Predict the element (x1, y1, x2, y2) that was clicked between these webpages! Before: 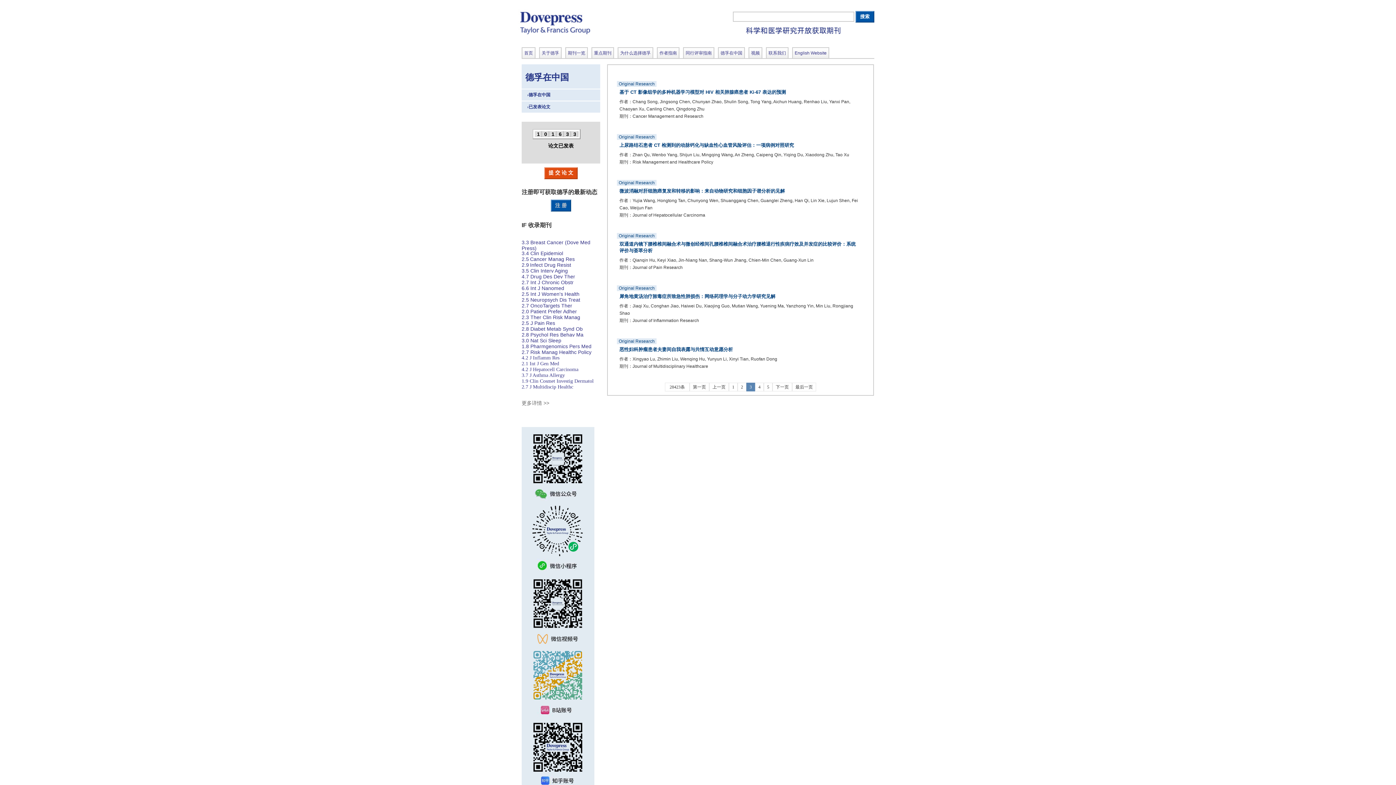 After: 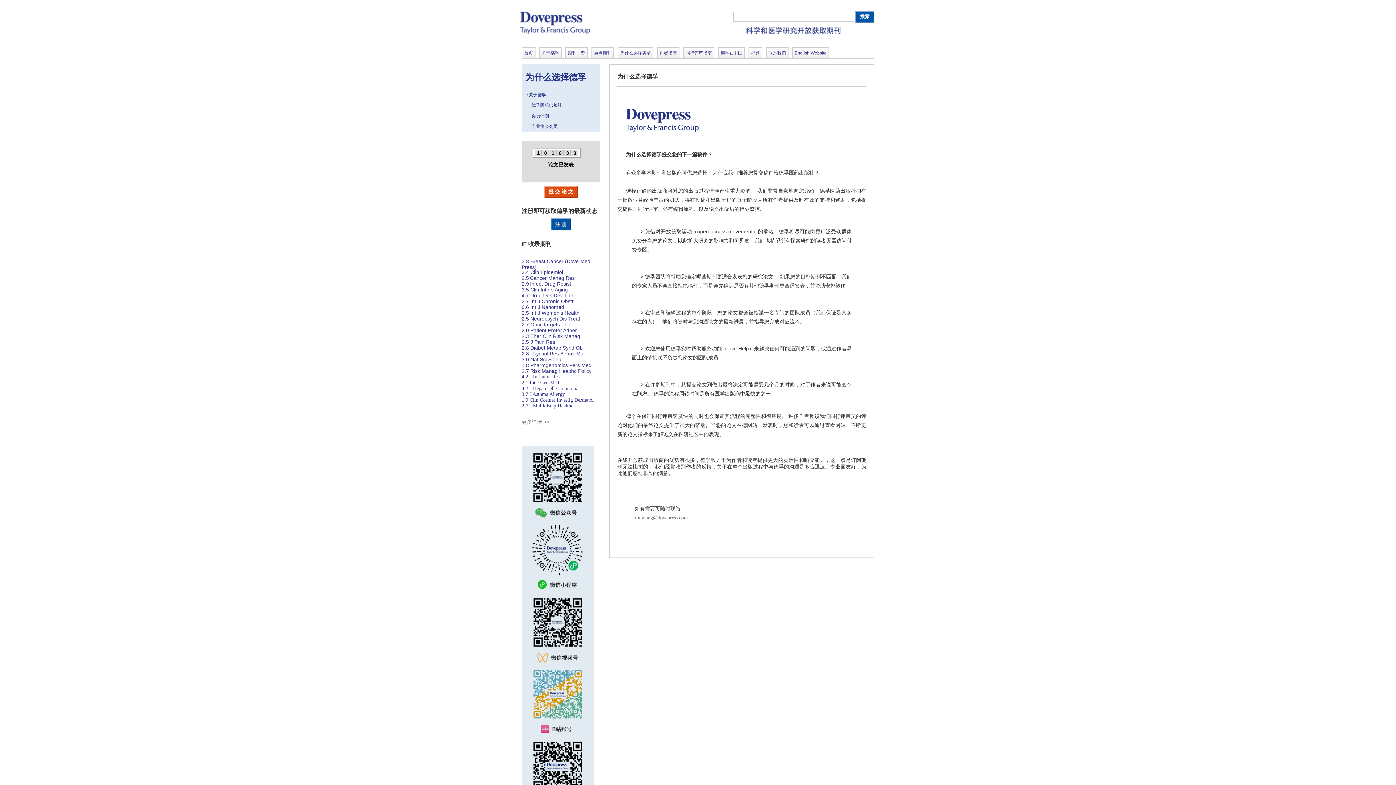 Action: bbox: (620, 50, 650, 55) label: 为什么选择德孚